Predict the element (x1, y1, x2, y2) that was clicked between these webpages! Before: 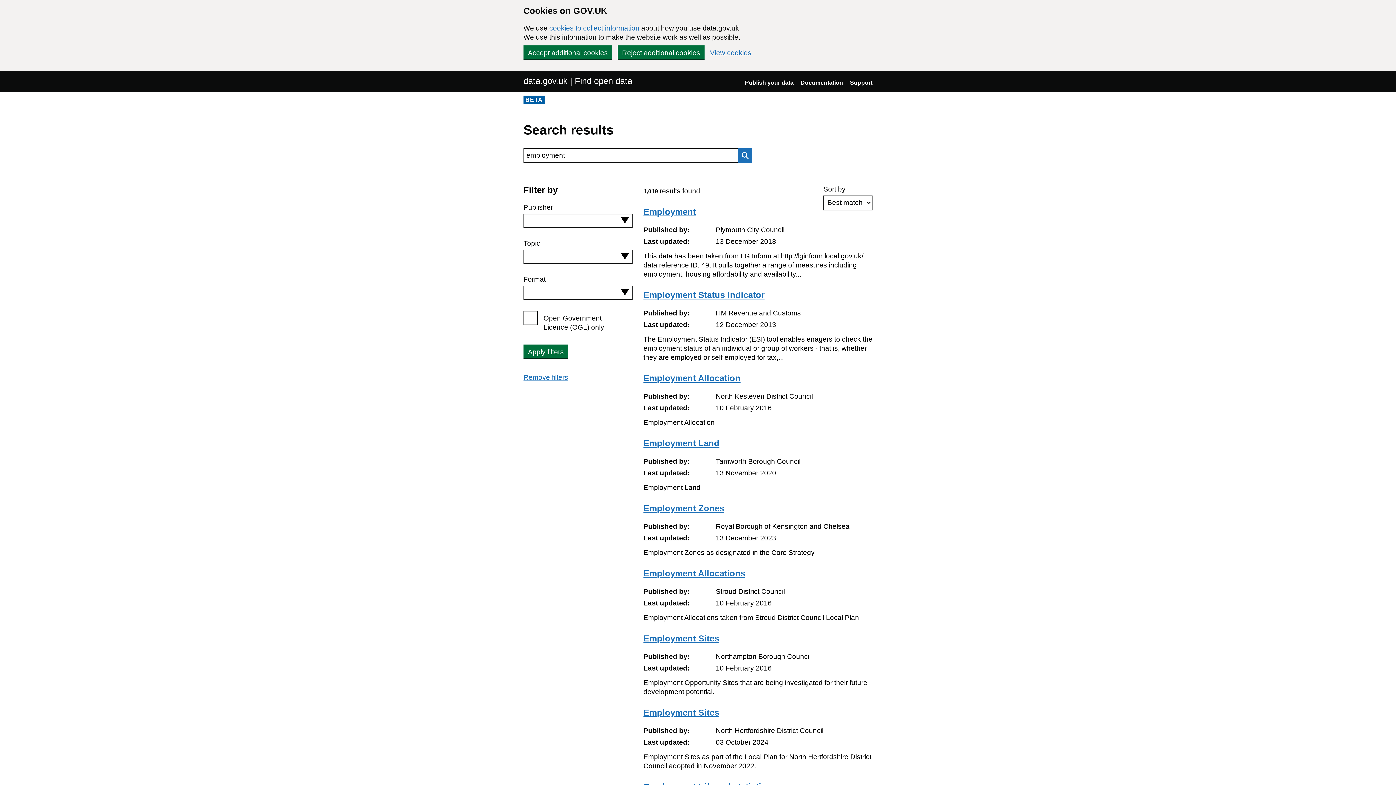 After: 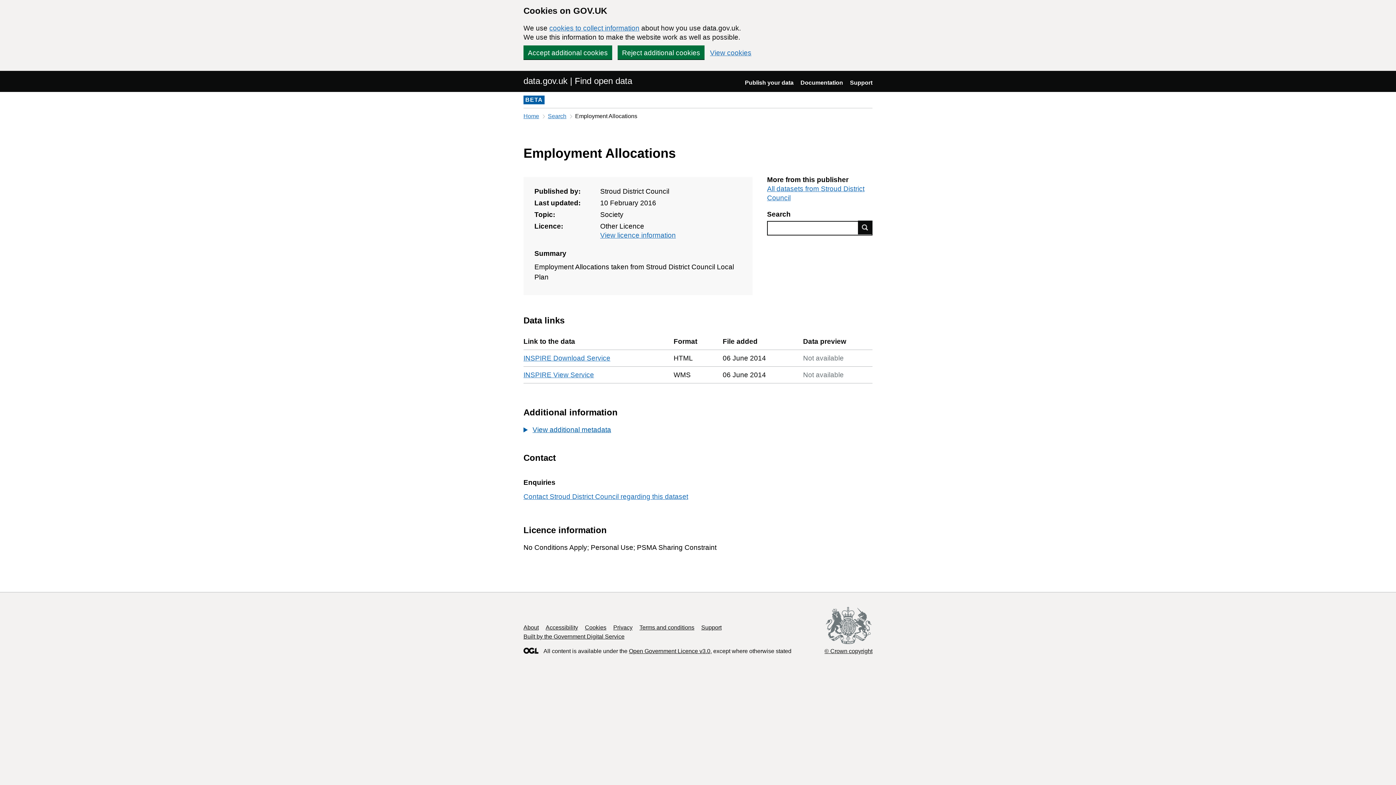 Action: label: Employment Allocations bbox: (643, 568, 745, 578)